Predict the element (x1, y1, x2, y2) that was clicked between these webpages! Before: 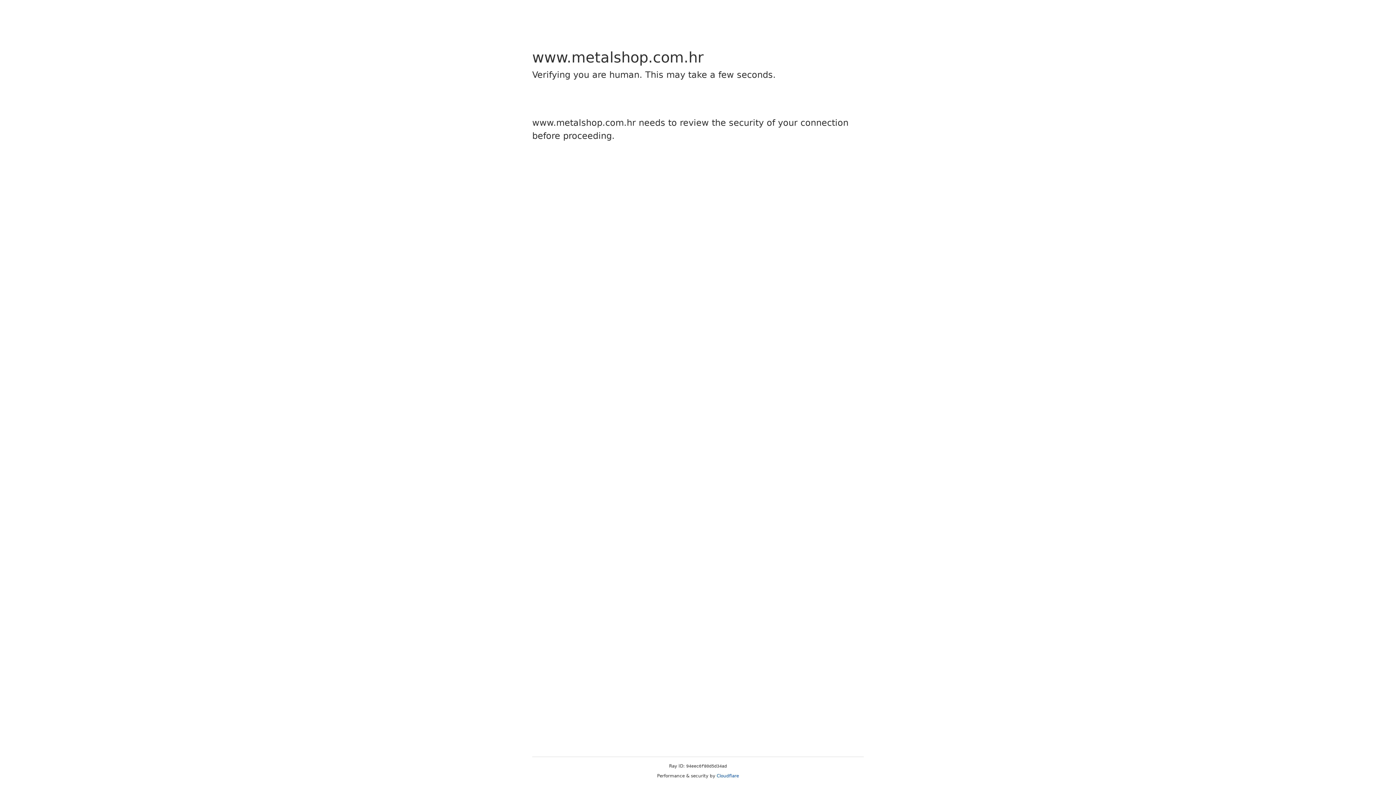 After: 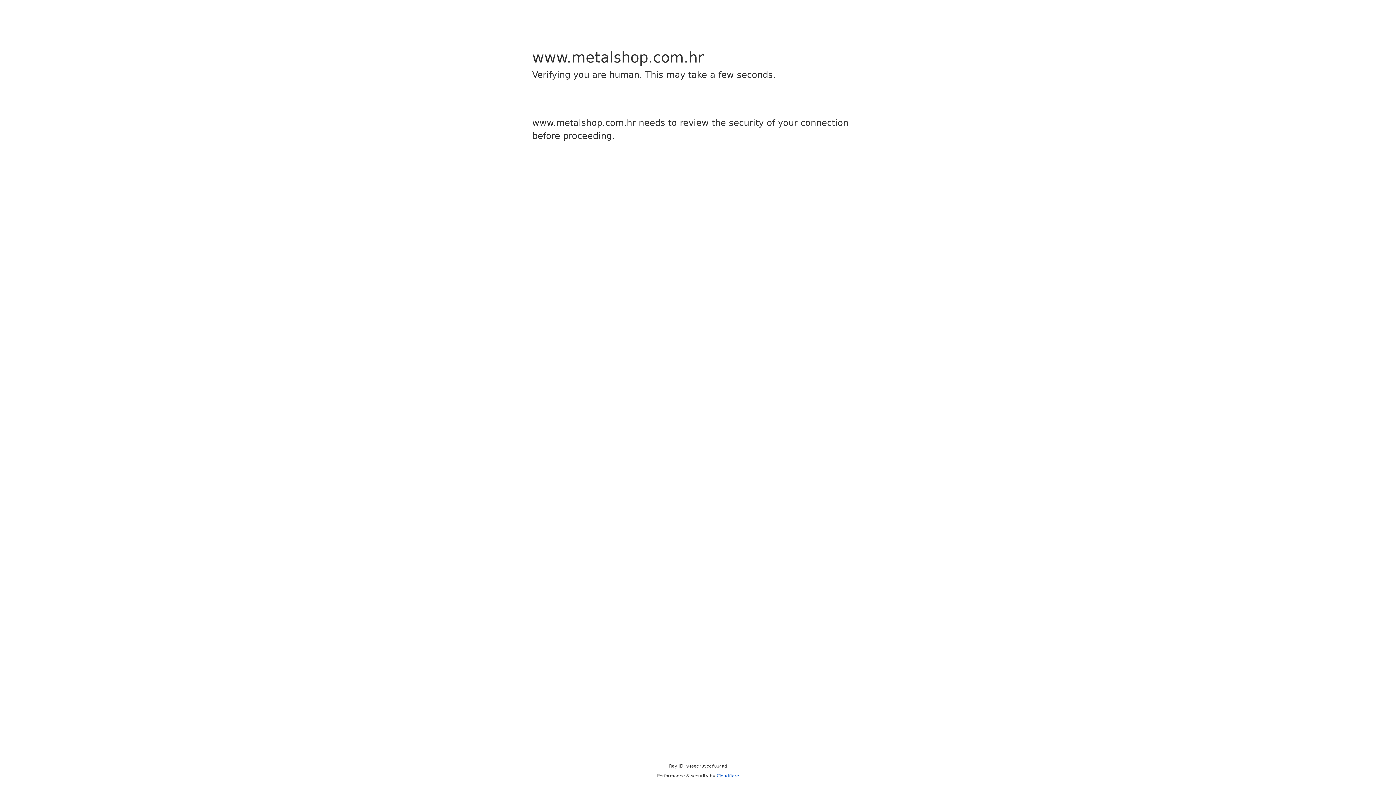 Action: bbox: (716, 773, 739, 778) label: Cloudflare